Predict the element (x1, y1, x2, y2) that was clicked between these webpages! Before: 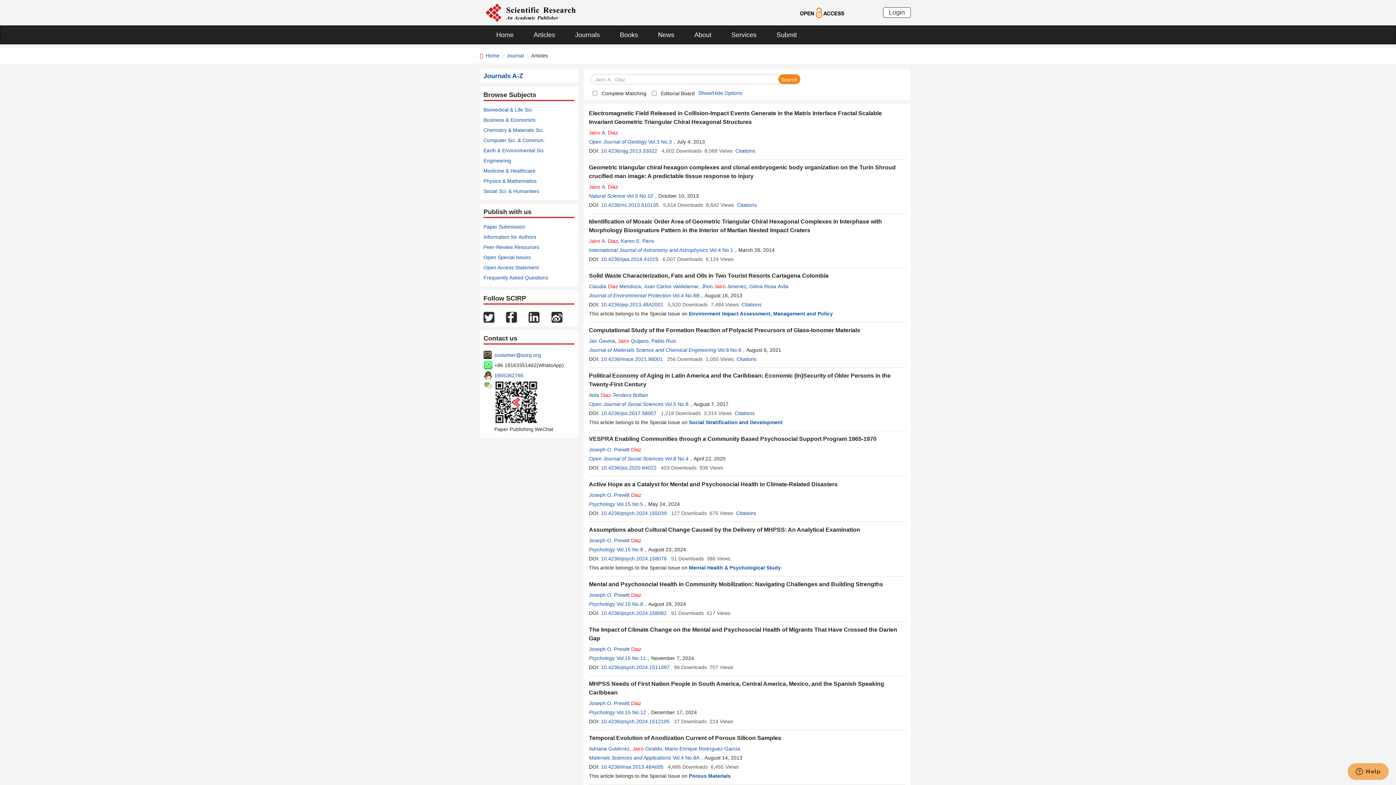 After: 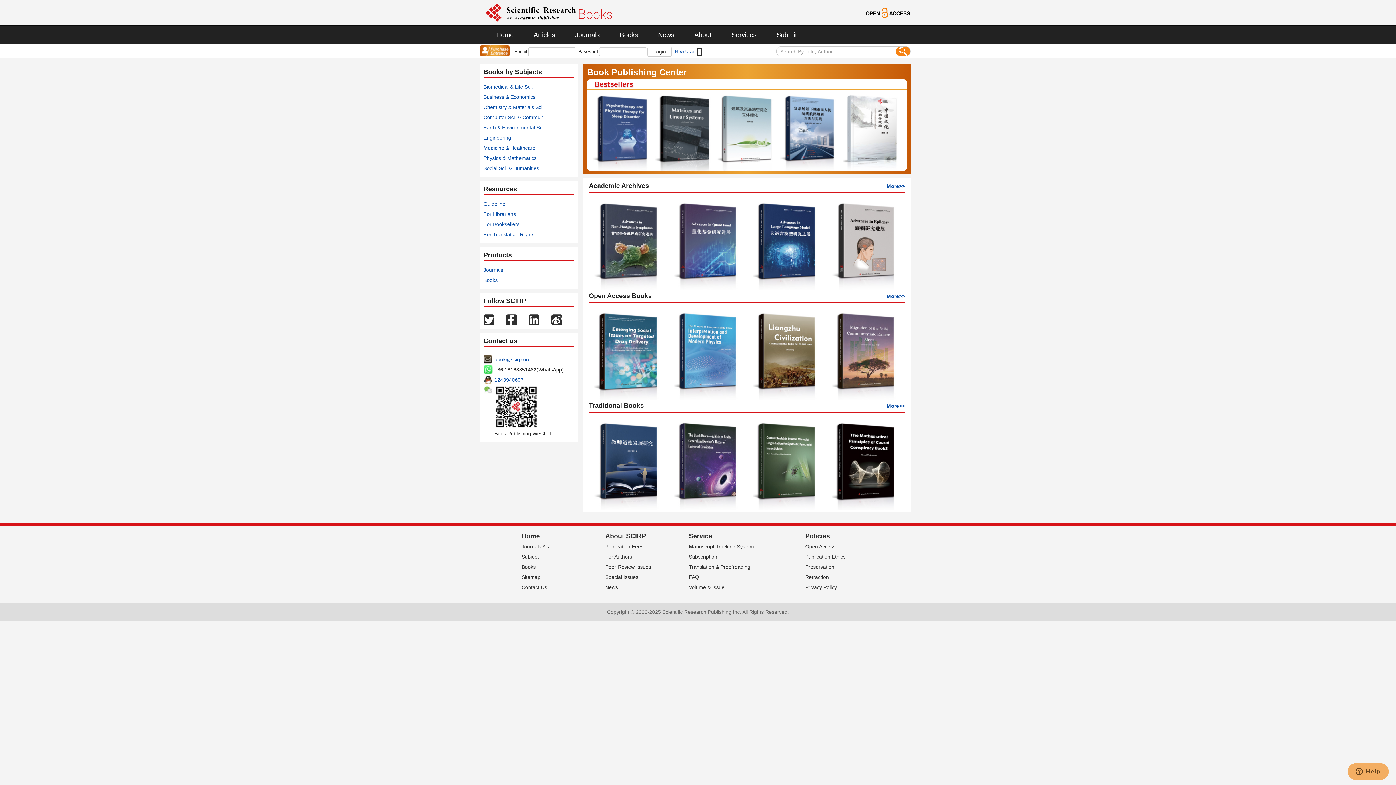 Action: bbox: (609, 25, 647, 44) label: Books